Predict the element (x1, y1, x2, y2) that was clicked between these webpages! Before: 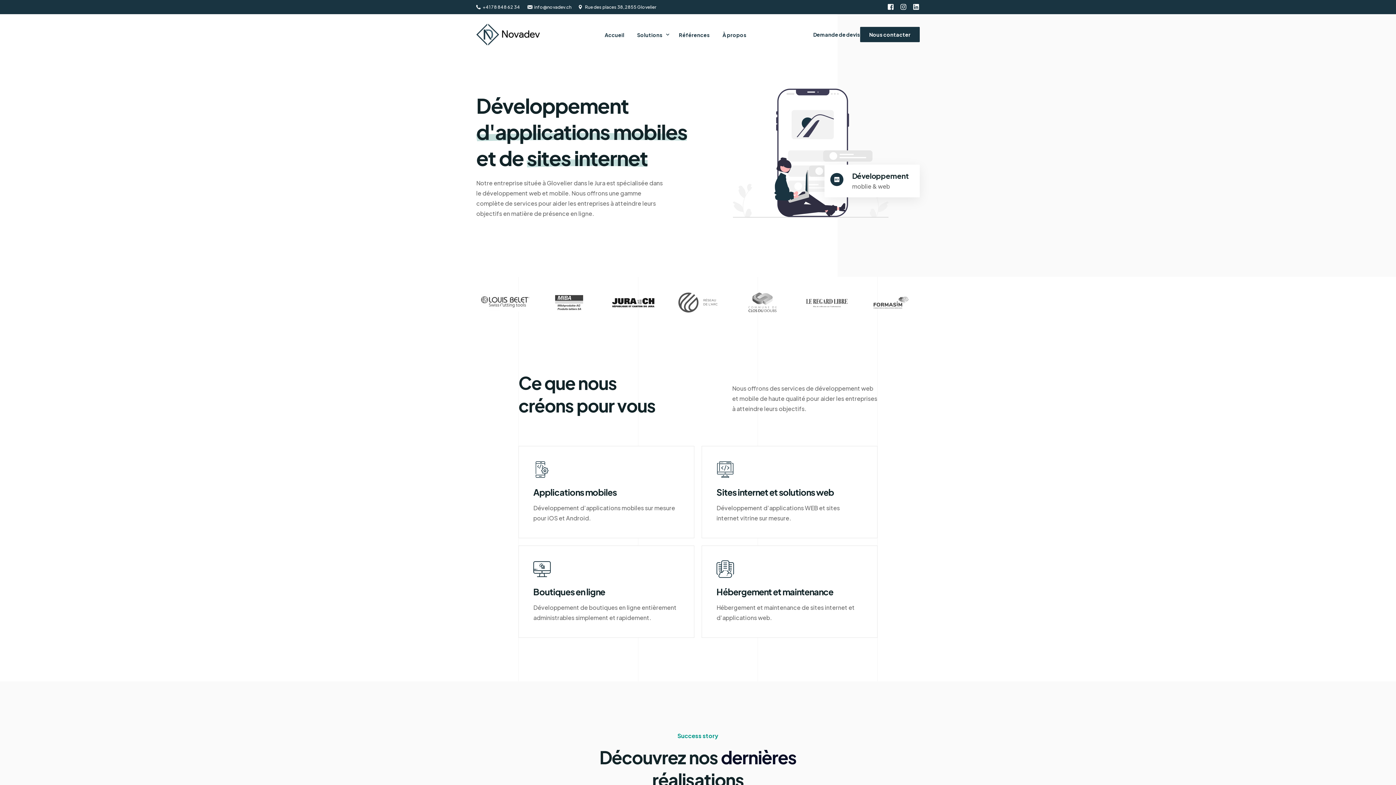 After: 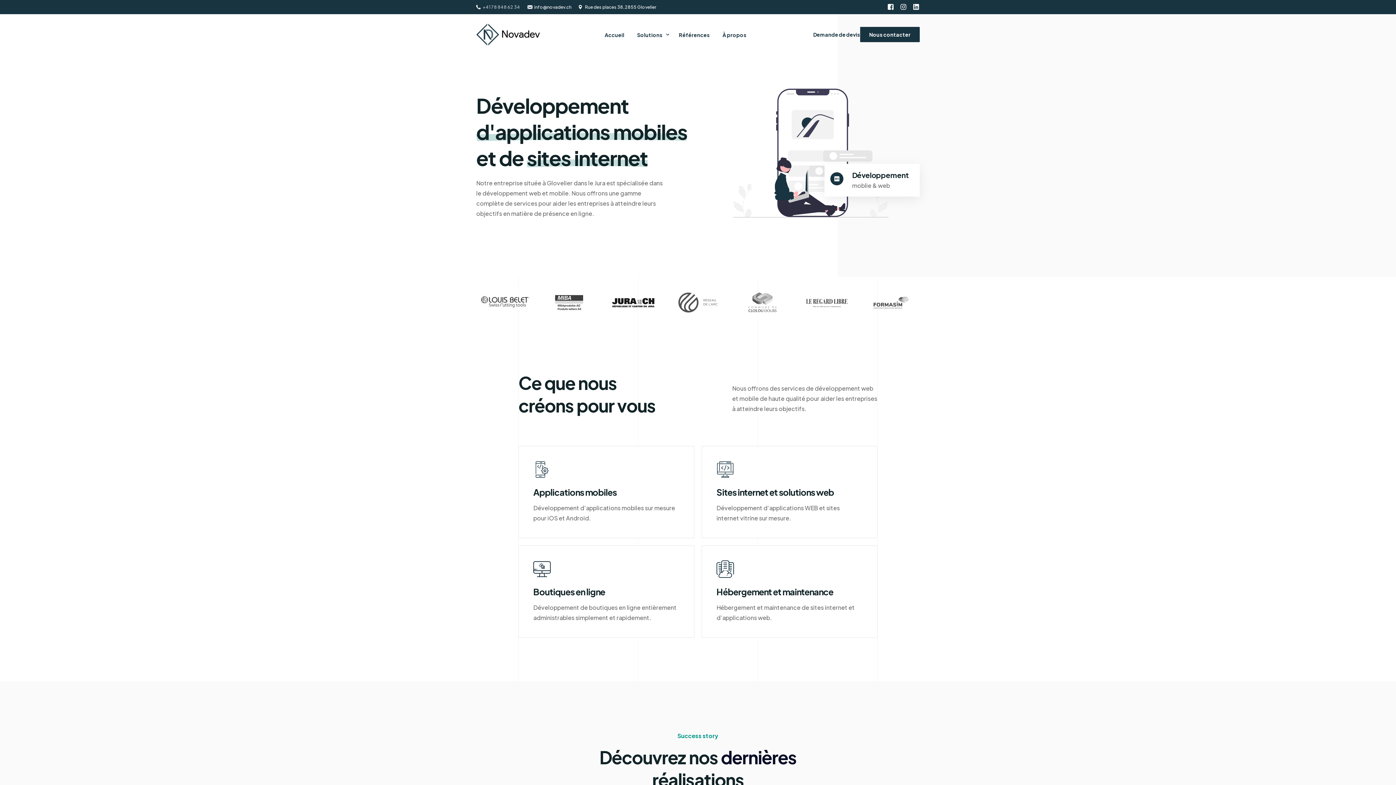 Action: label: +41 78 848 62 34 bbox: (482, 4, 520, 9)